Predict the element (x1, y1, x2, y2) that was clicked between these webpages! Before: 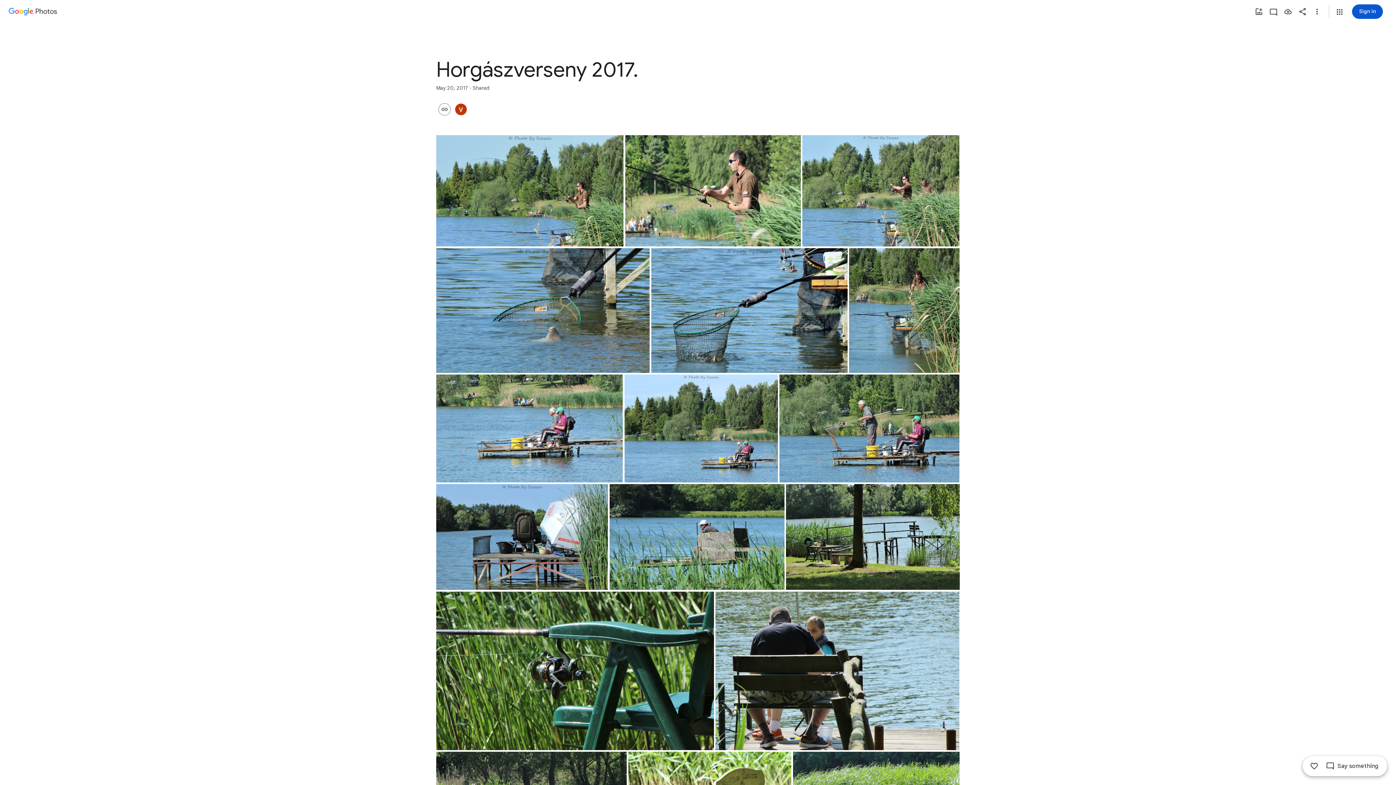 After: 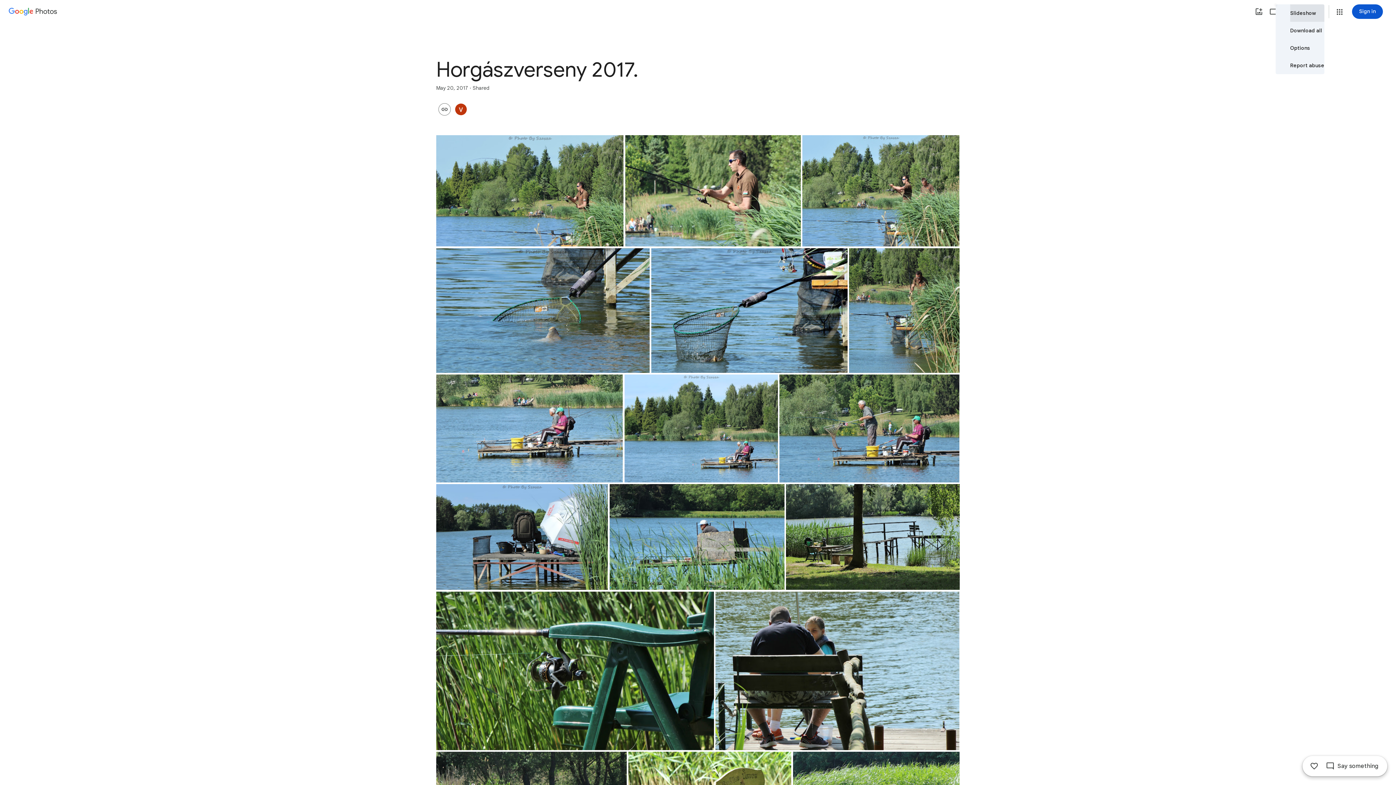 Action: label: More options bbox: (1310, 4, 1324, 18)